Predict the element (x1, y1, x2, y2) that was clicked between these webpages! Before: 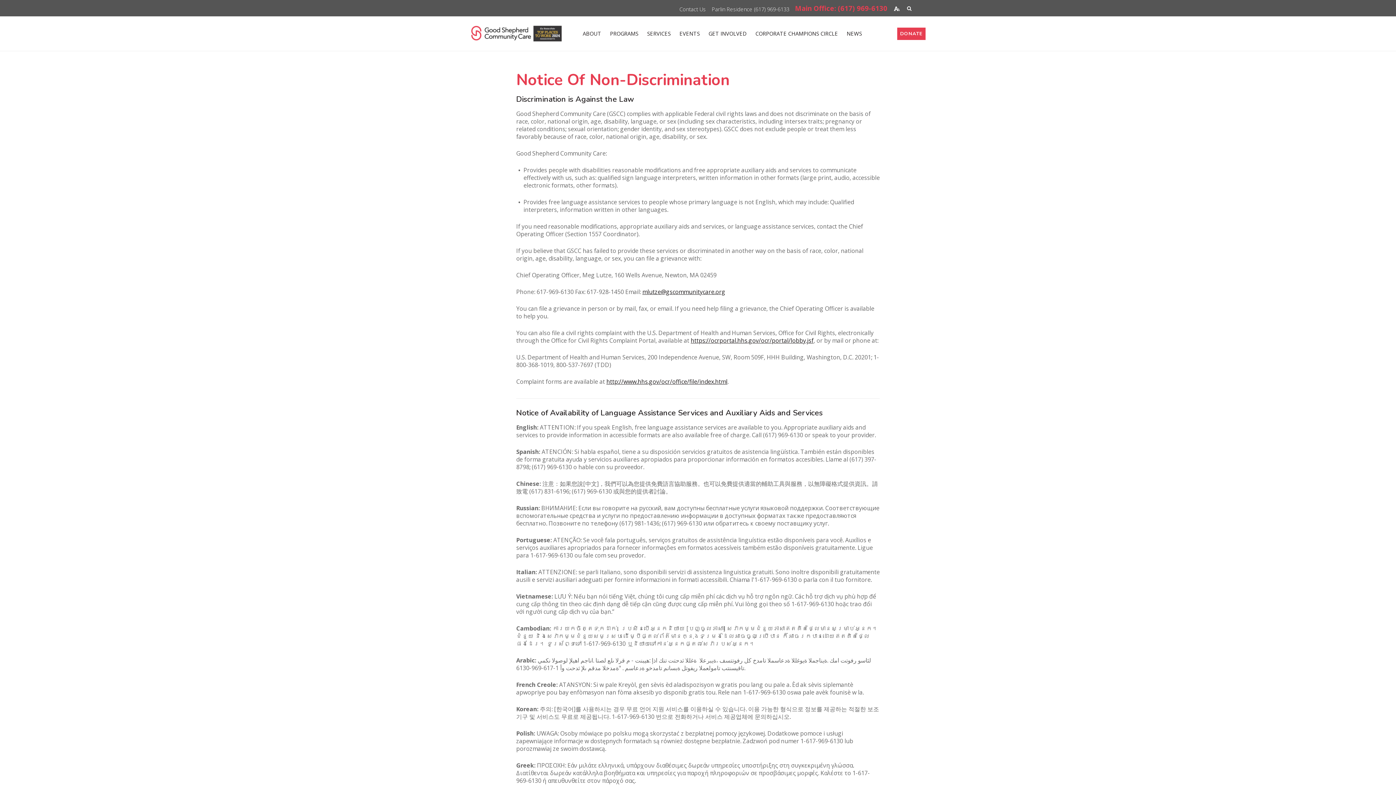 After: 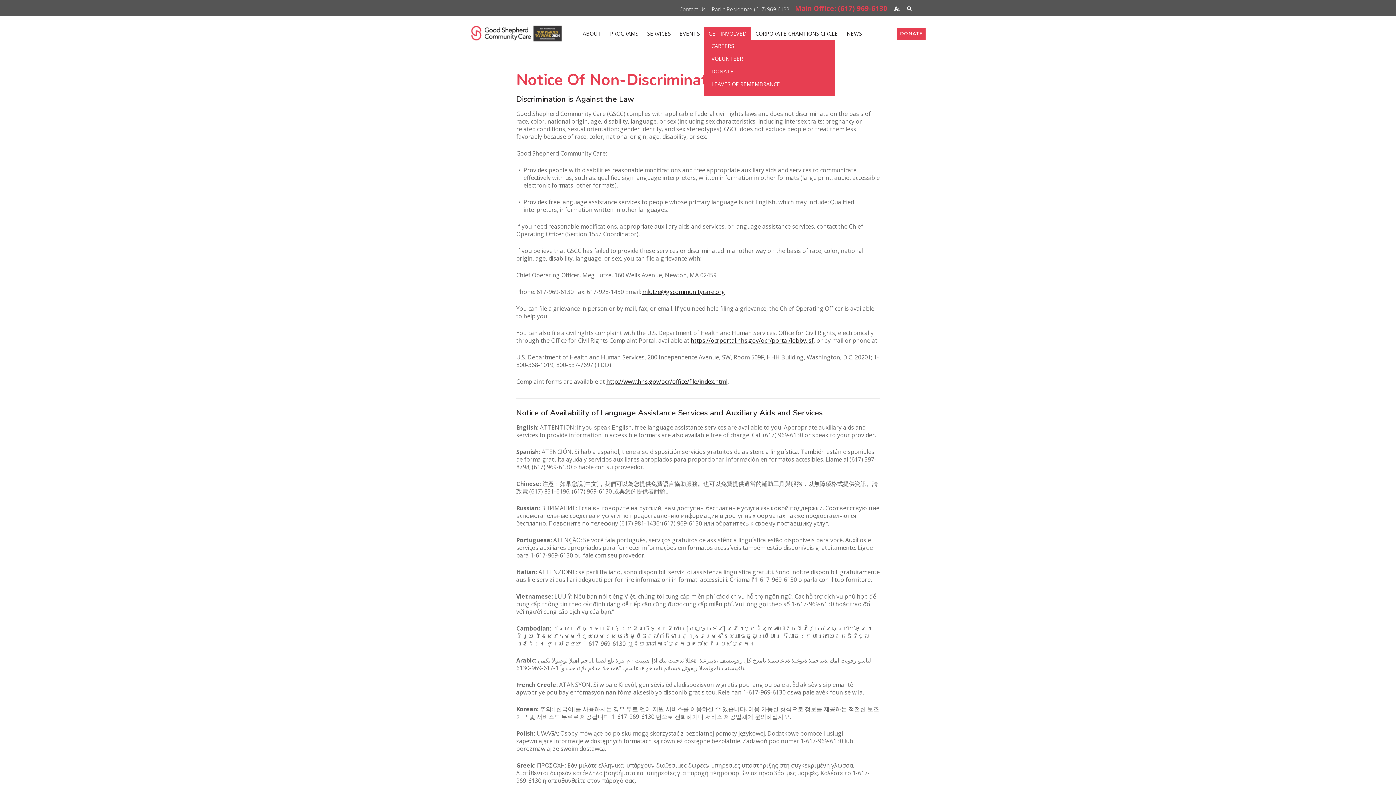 Action: bbox: (704, 26, 751, 40) label: GET INVOLVED